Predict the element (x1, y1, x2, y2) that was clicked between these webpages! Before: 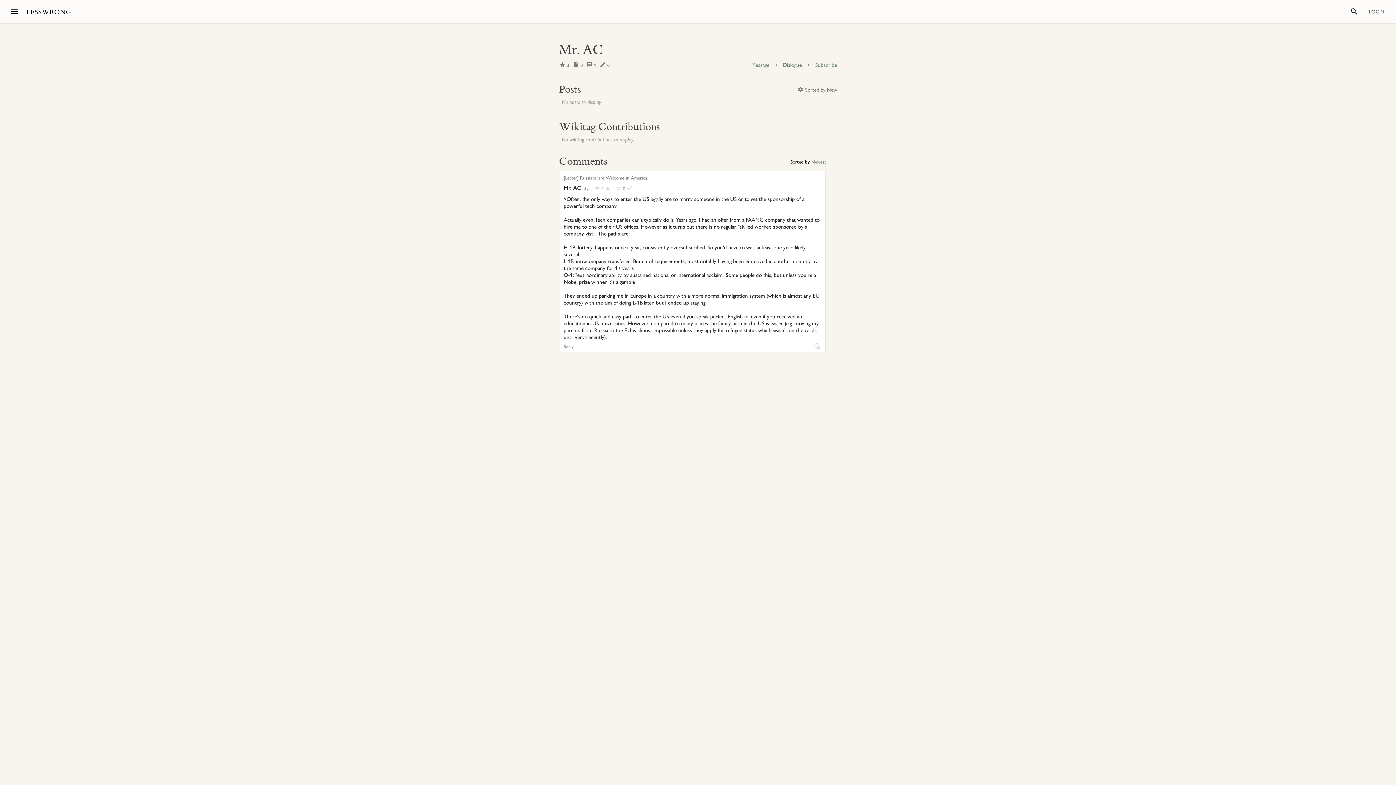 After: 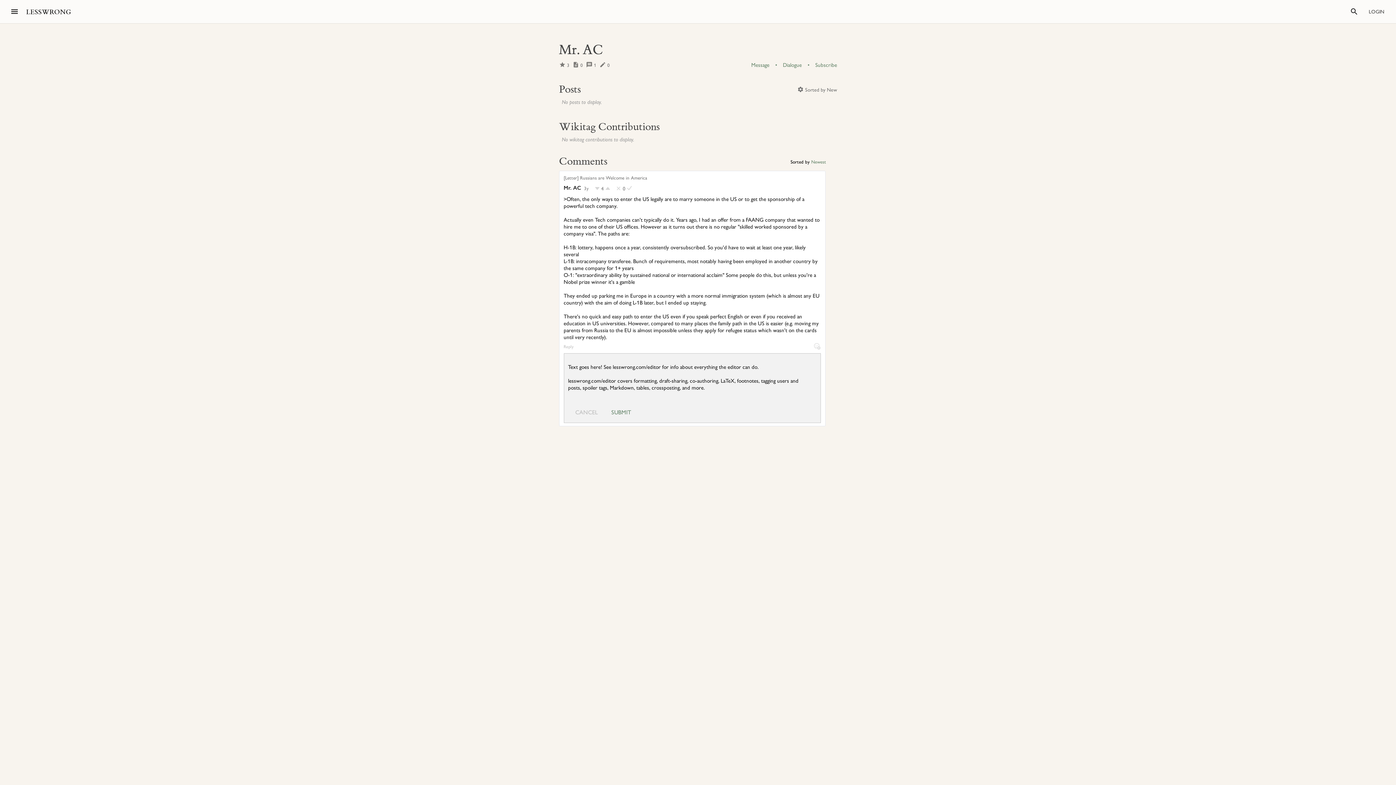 Action: label: Reply bbox: (563, 343, 573, 349)